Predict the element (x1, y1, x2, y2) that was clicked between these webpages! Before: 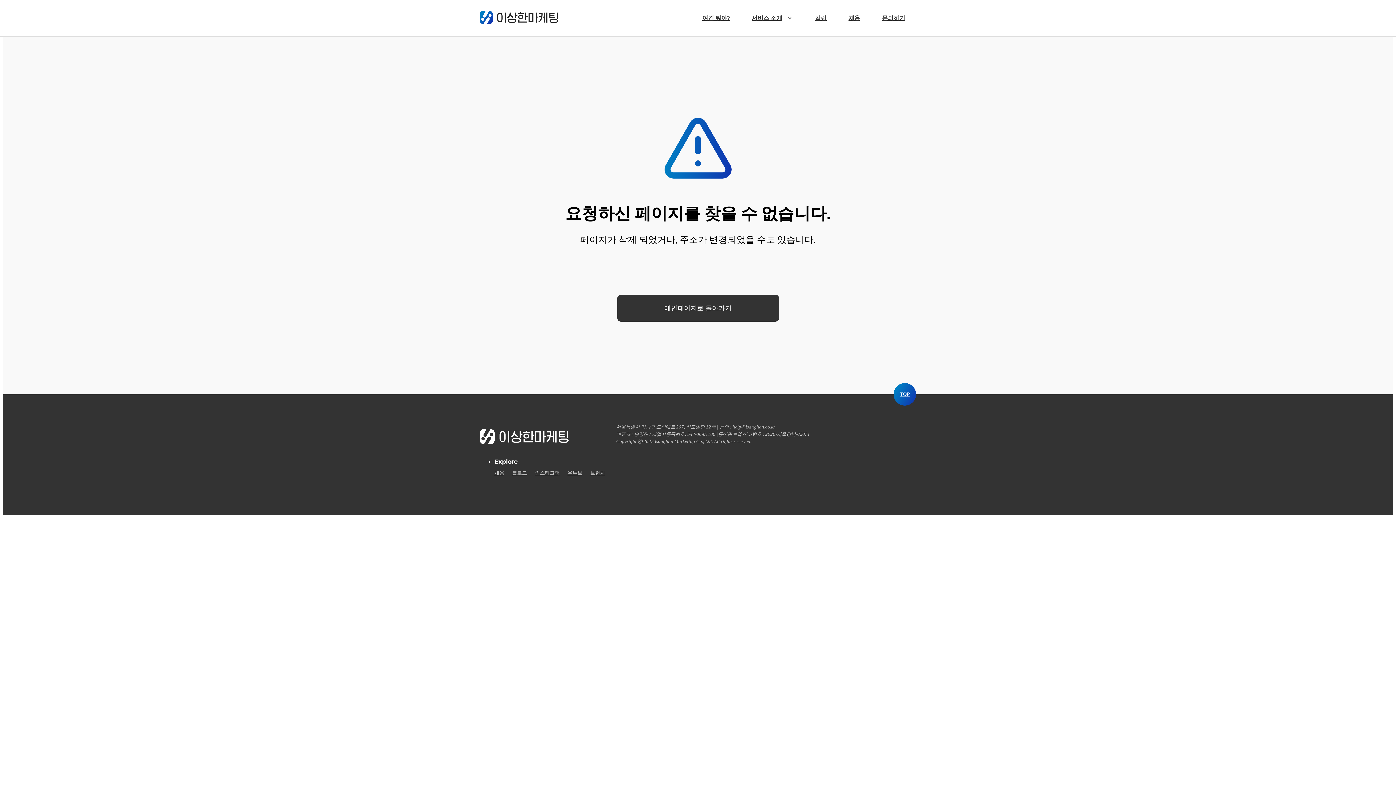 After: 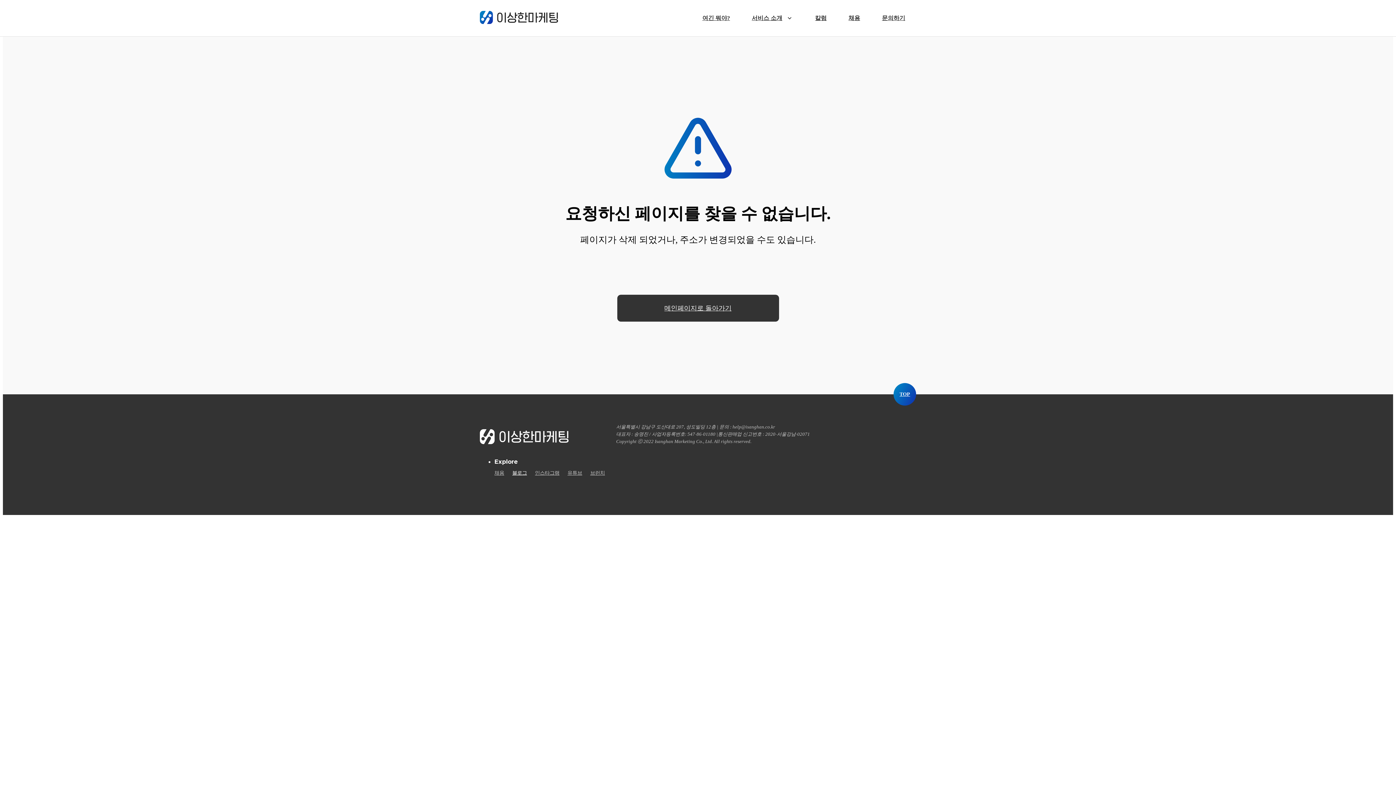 Action: bbox: (508, 470, 531, 476) label: 블로그